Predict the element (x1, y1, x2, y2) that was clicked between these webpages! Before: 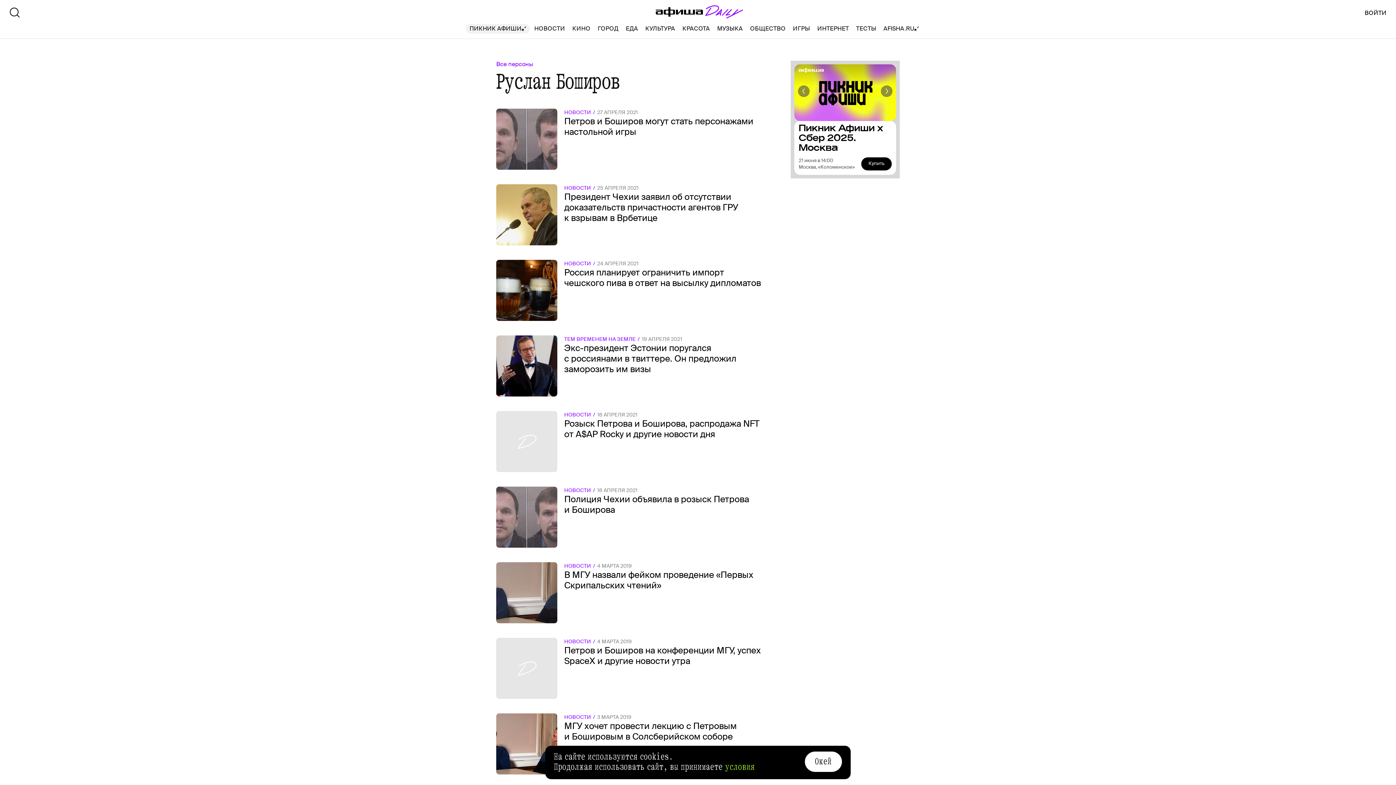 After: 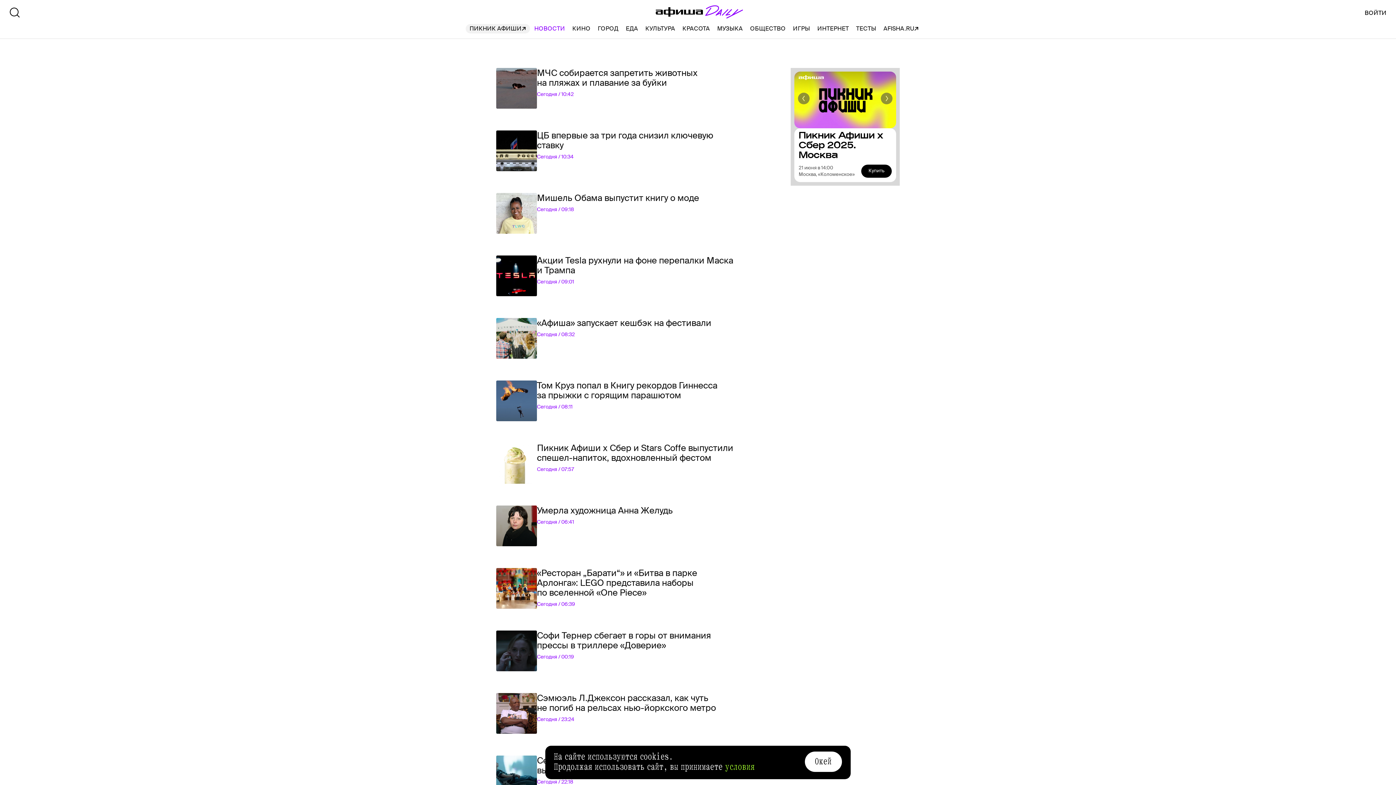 Action: bbox: (534, 24, 565, 33) label: НОВОСТИ